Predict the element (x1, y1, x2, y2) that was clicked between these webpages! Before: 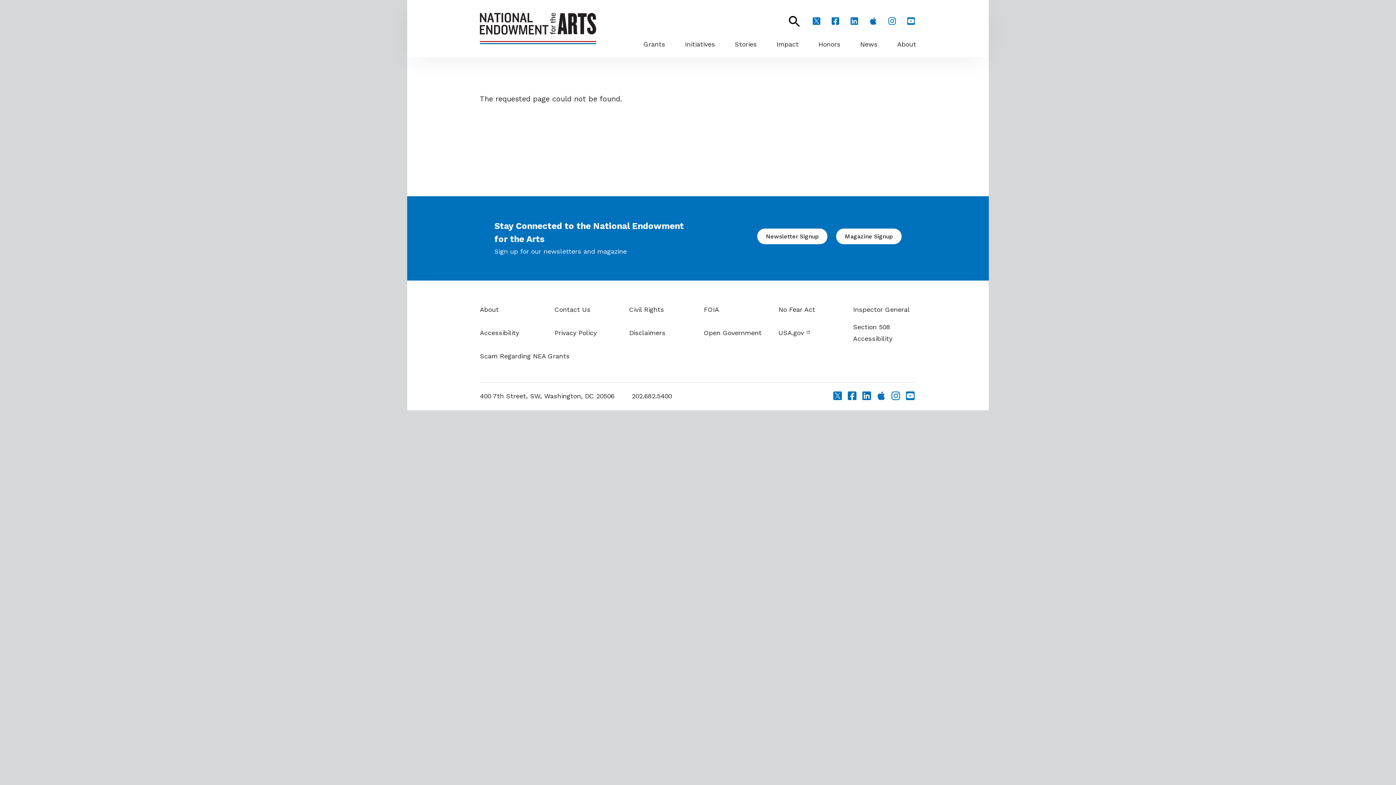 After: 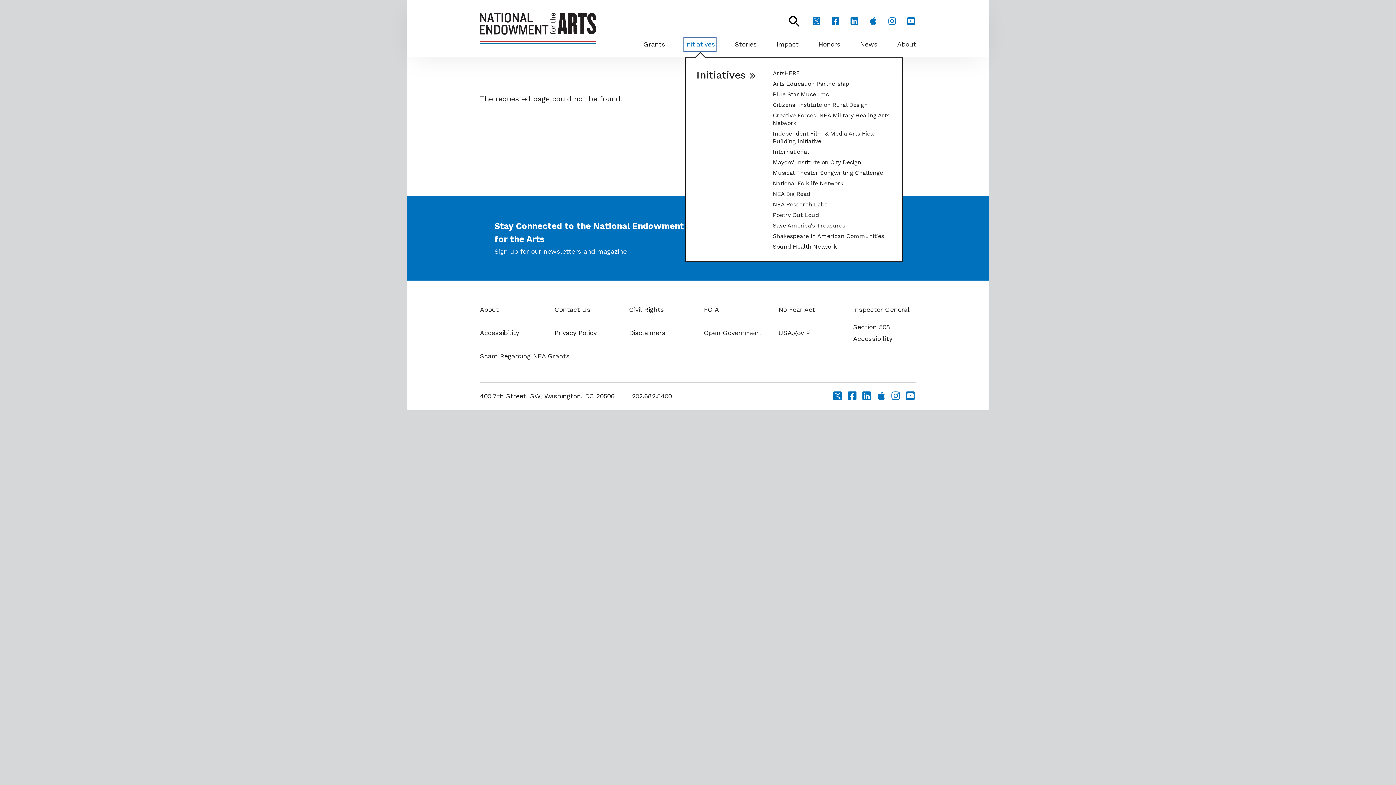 Action: bbox: (685, 38, 715, 50) label: Initiatives